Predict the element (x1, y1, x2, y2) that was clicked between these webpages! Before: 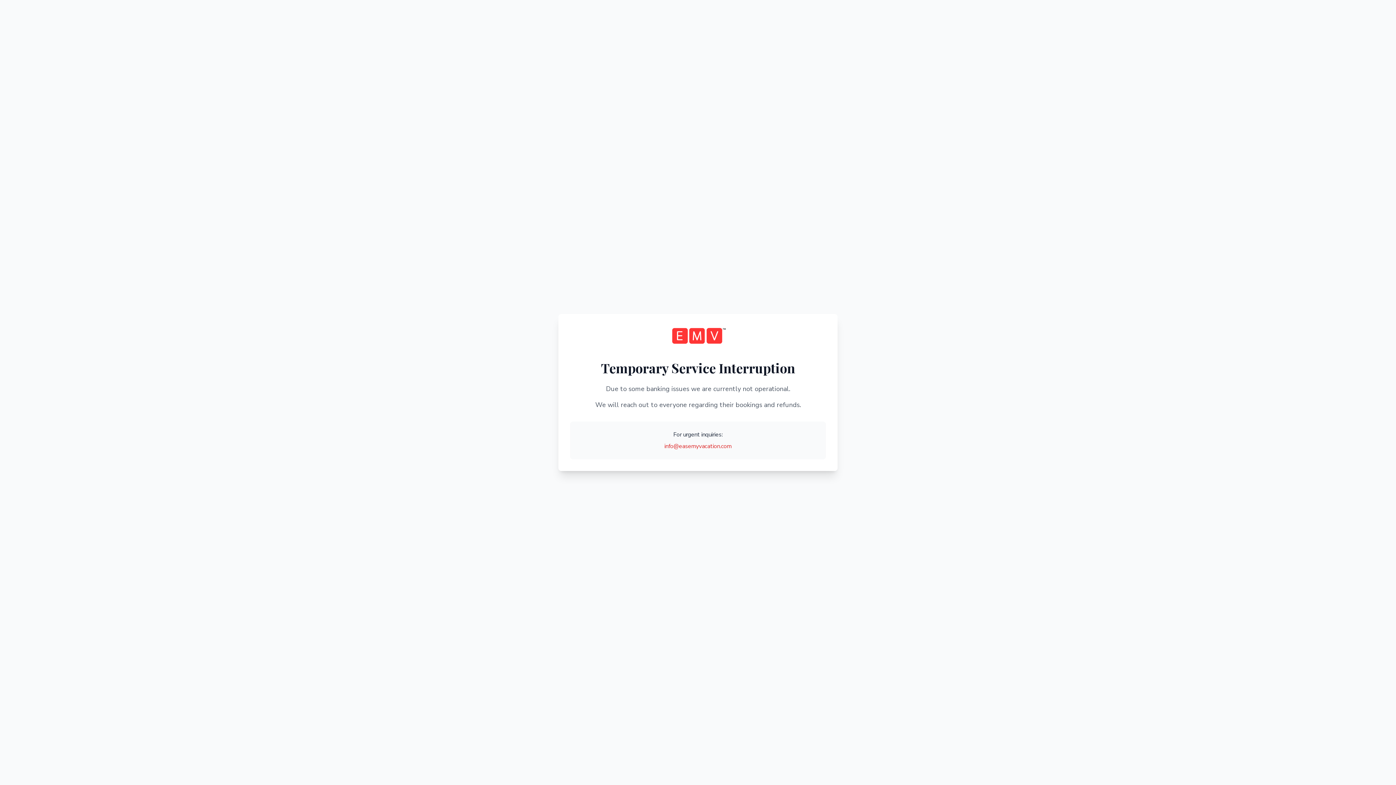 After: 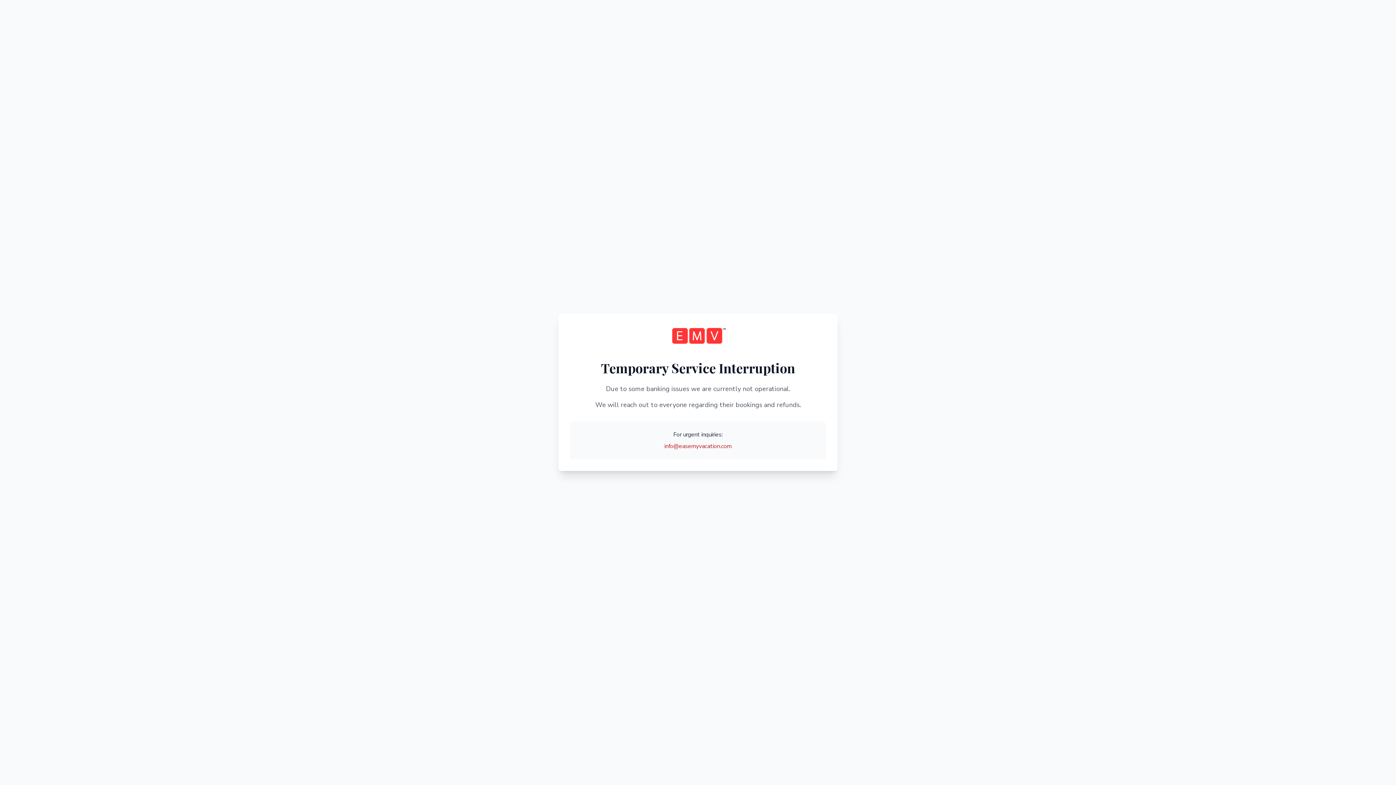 Action: label: info@easemyvacation.com bbox: (664, 442, 731, 450)